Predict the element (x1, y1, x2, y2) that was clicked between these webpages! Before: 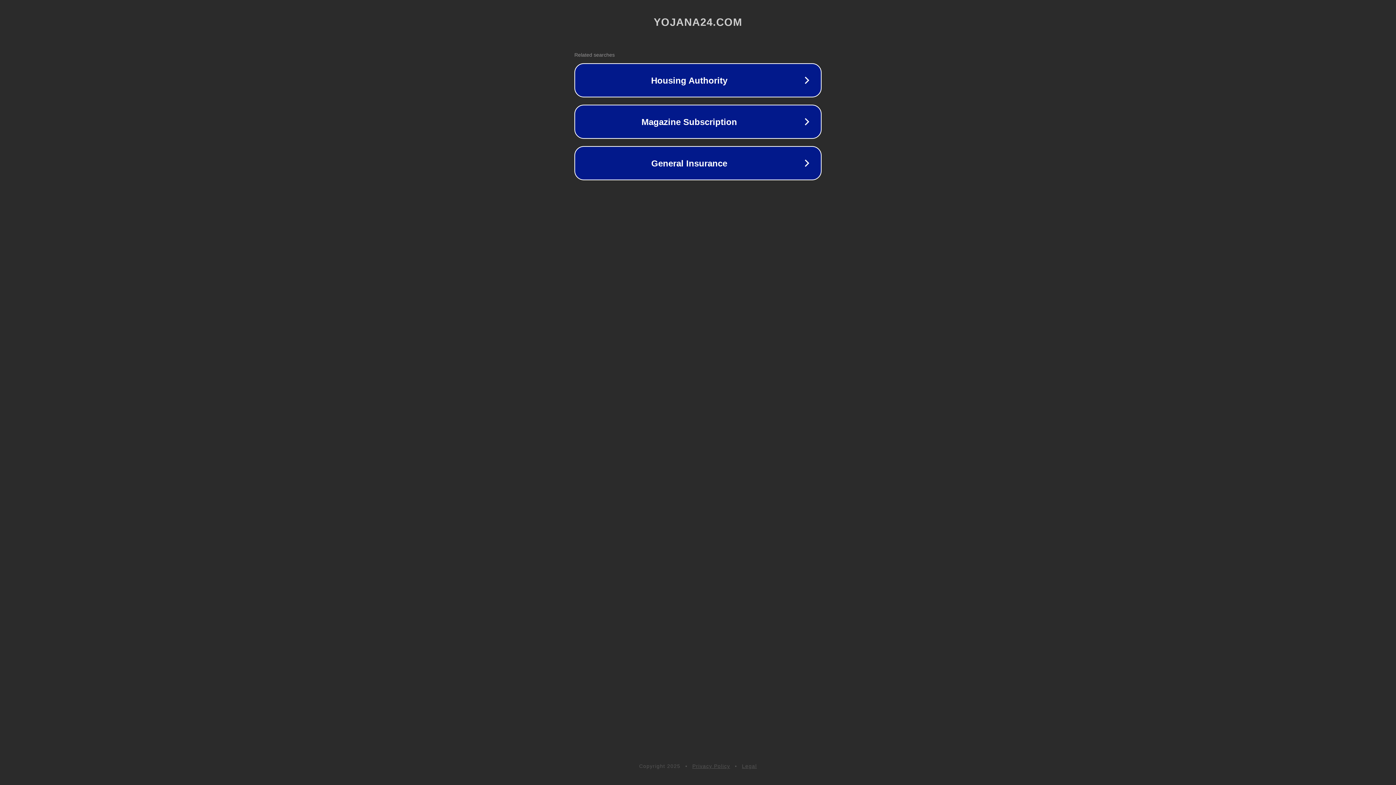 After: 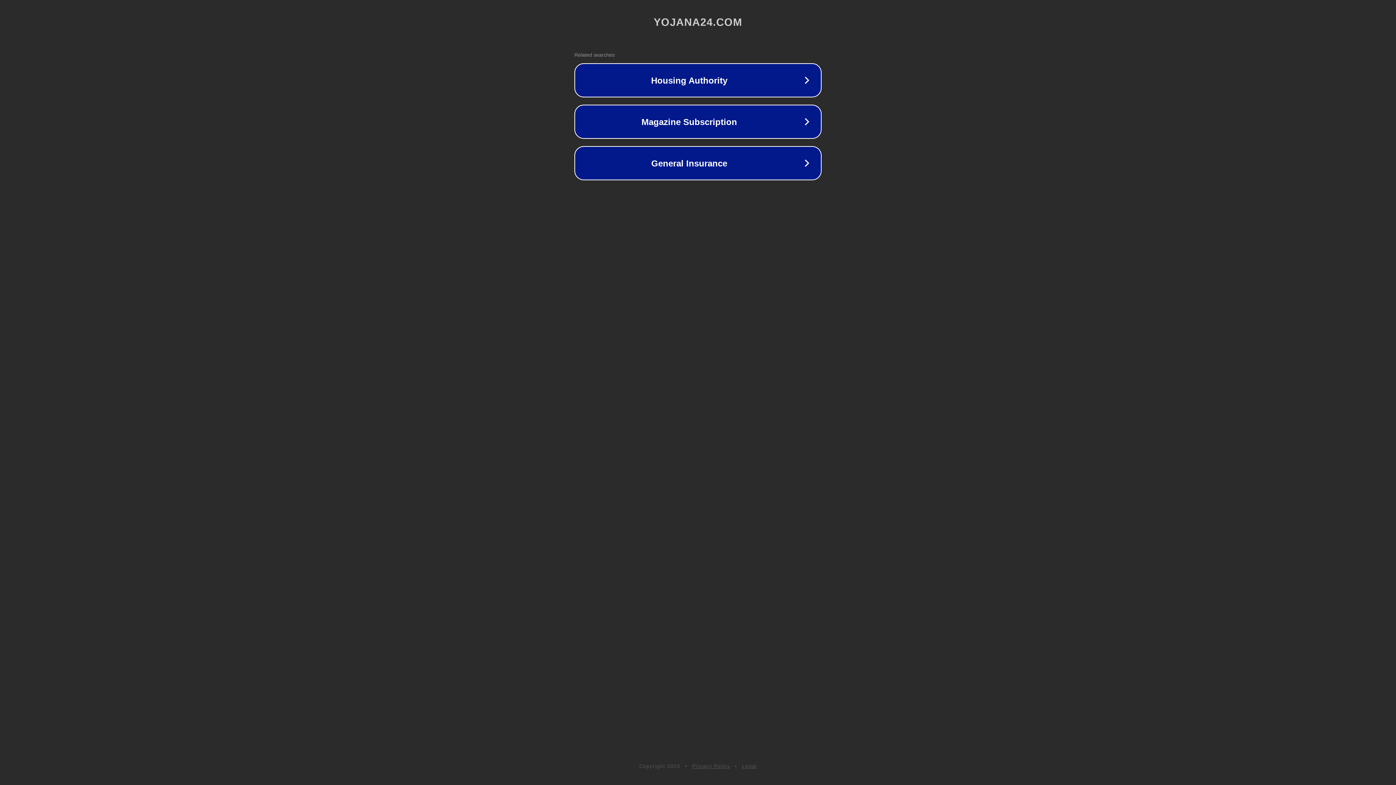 Action: bbox: (742, 763, 757, 769) label: Legal